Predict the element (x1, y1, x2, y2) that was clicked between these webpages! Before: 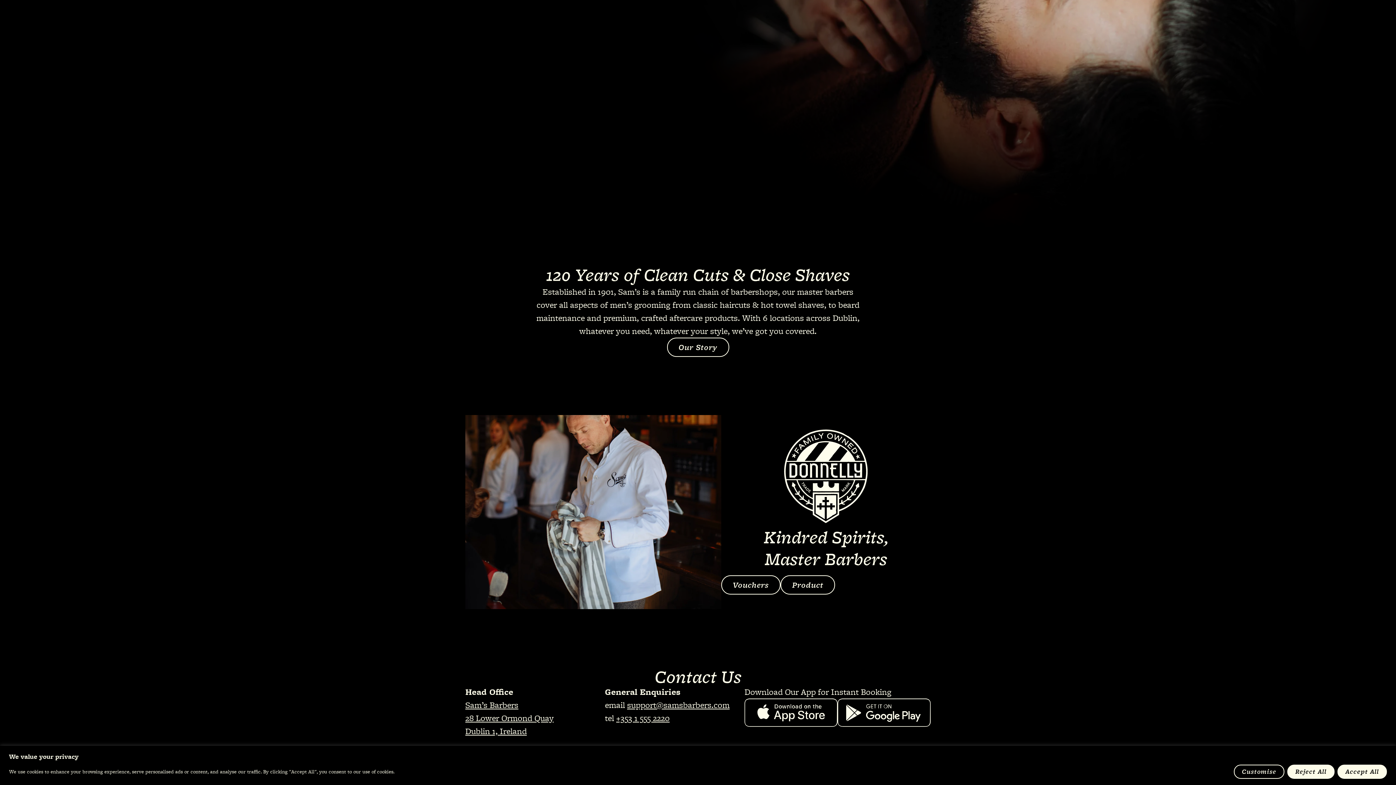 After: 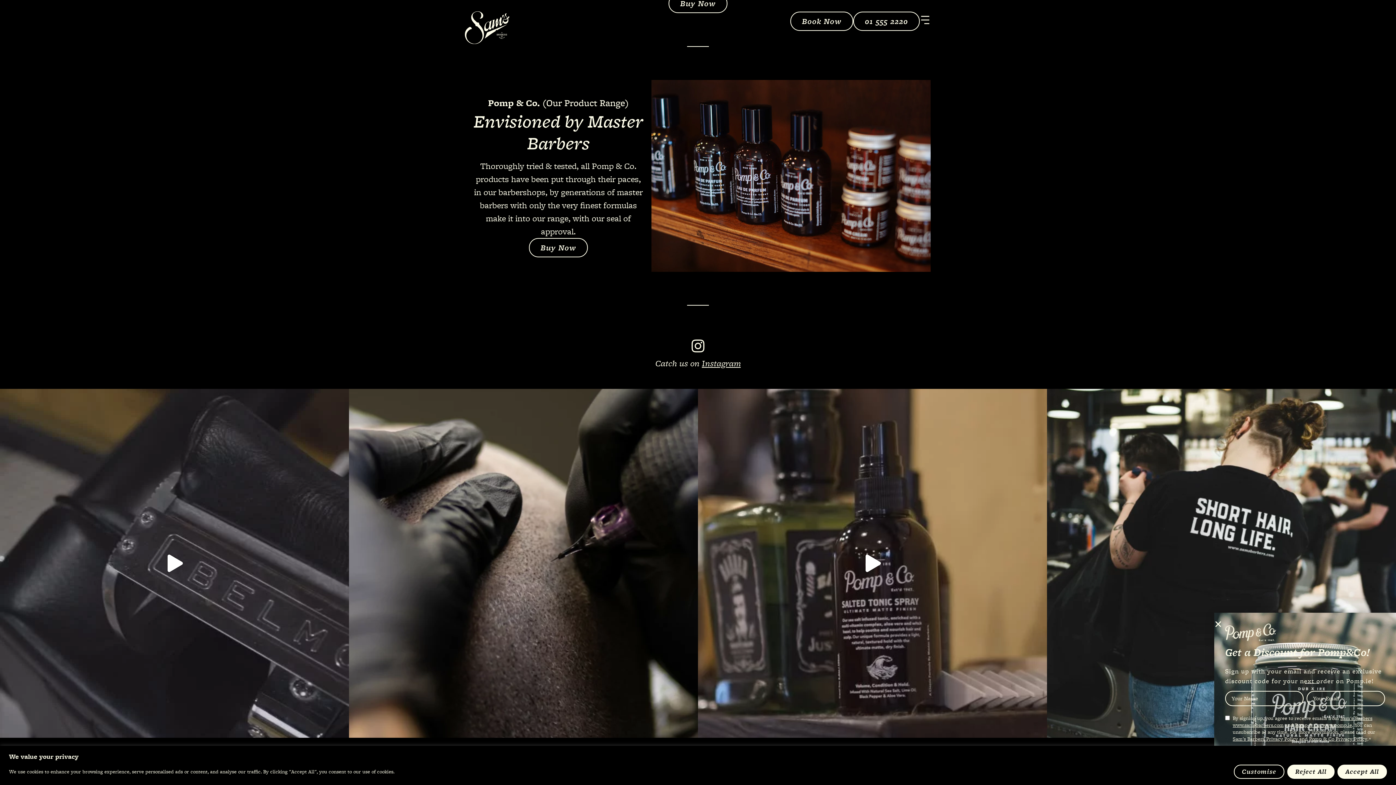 Action: label: Product bbox: (780, 575, 835, 594)